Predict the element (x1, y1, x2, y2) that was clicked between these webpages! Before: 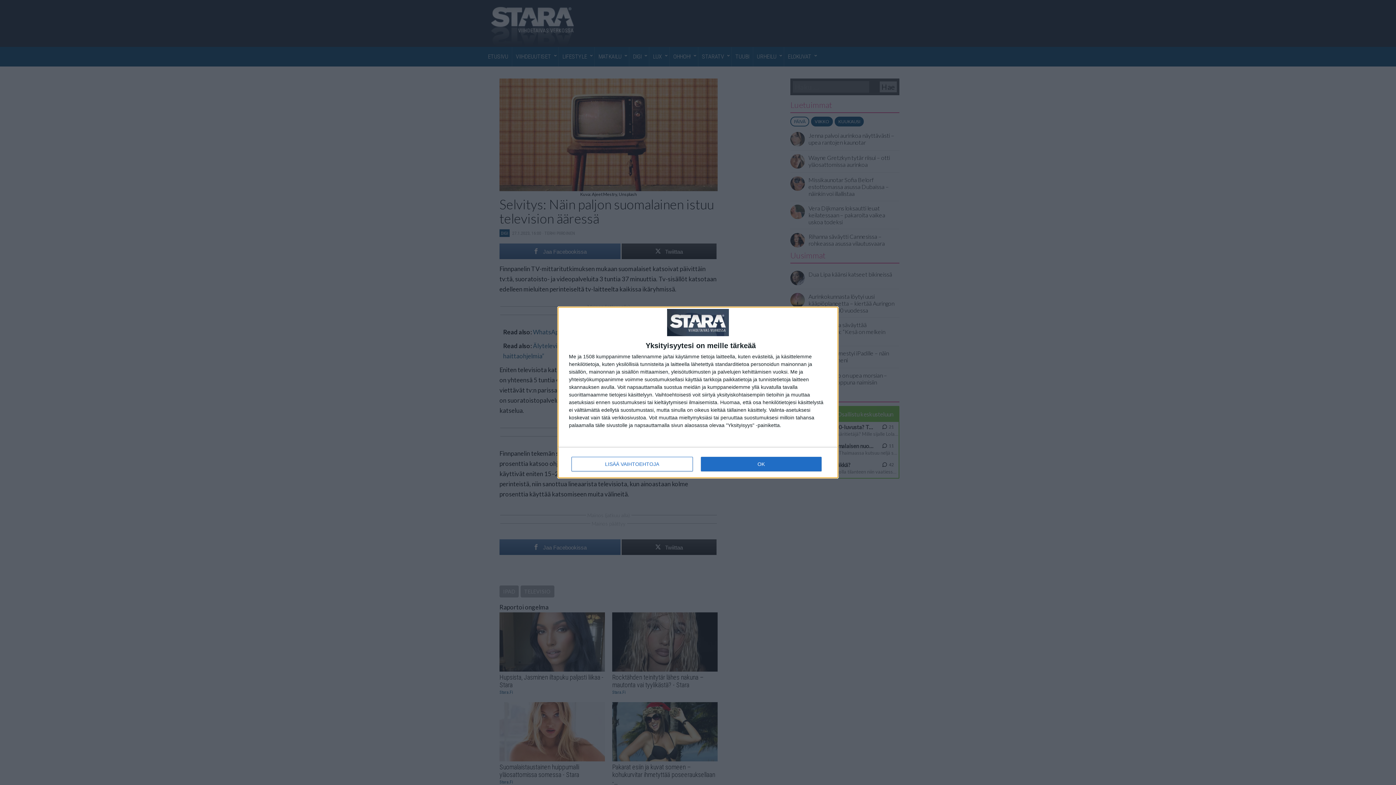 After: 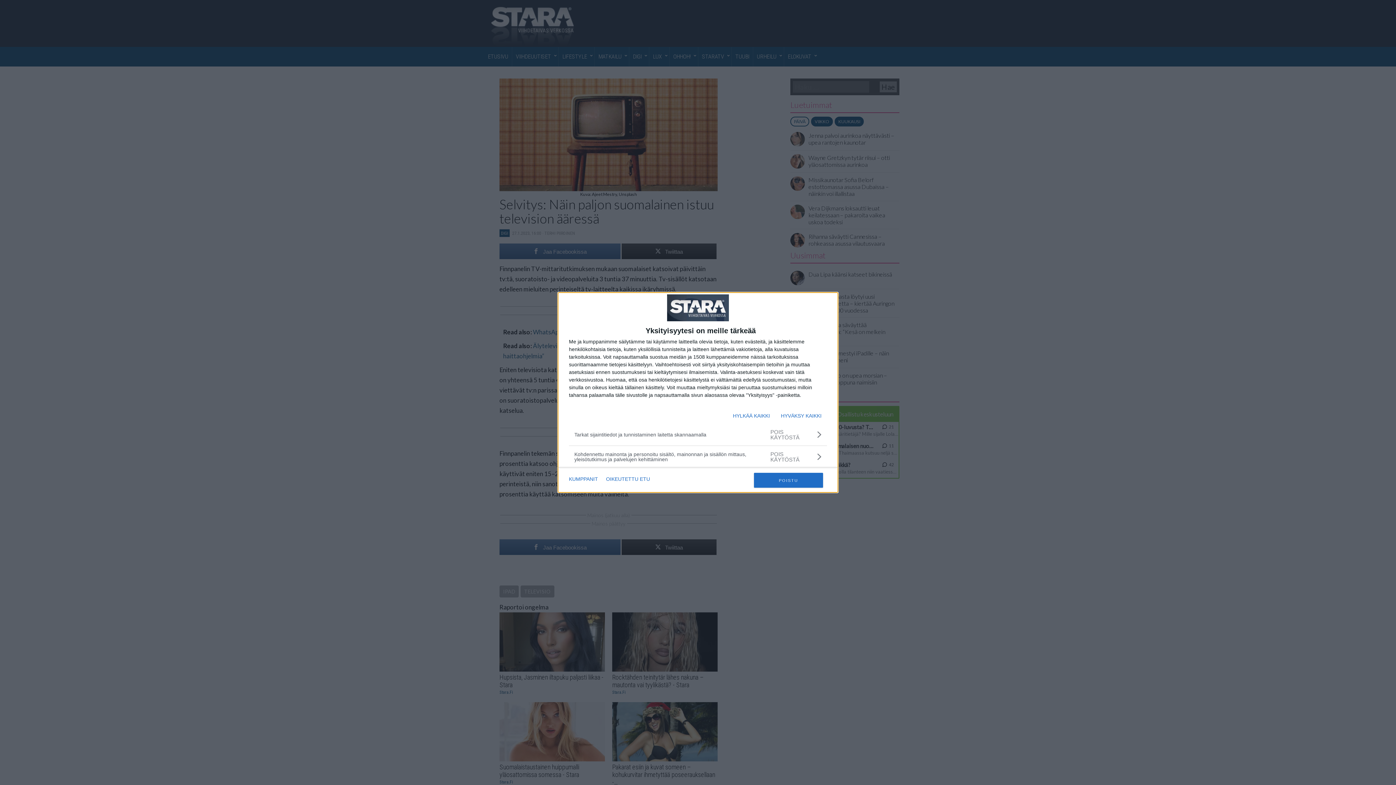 Action: bbox: (571, 456, 692, 471) label: LISÄÄ VAIHTOEHTOJA